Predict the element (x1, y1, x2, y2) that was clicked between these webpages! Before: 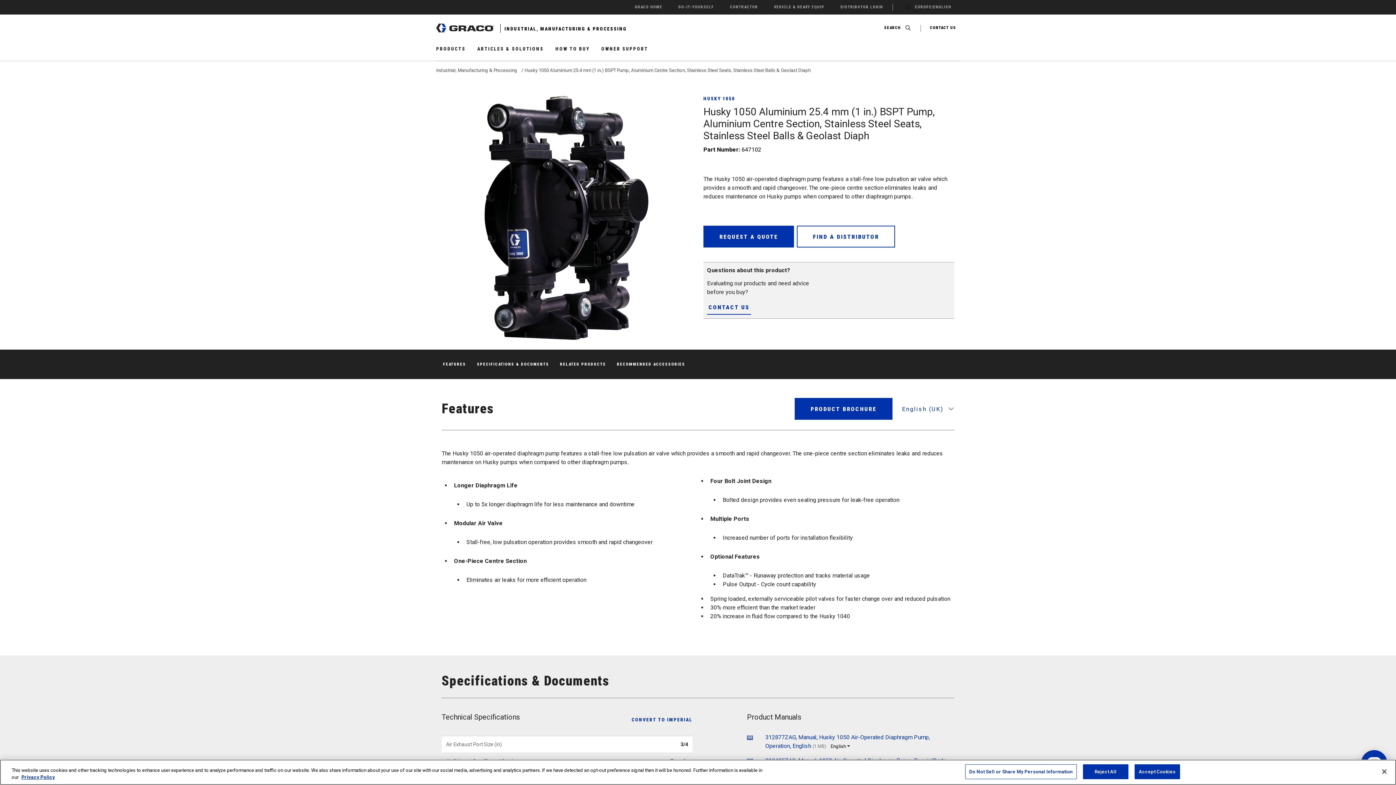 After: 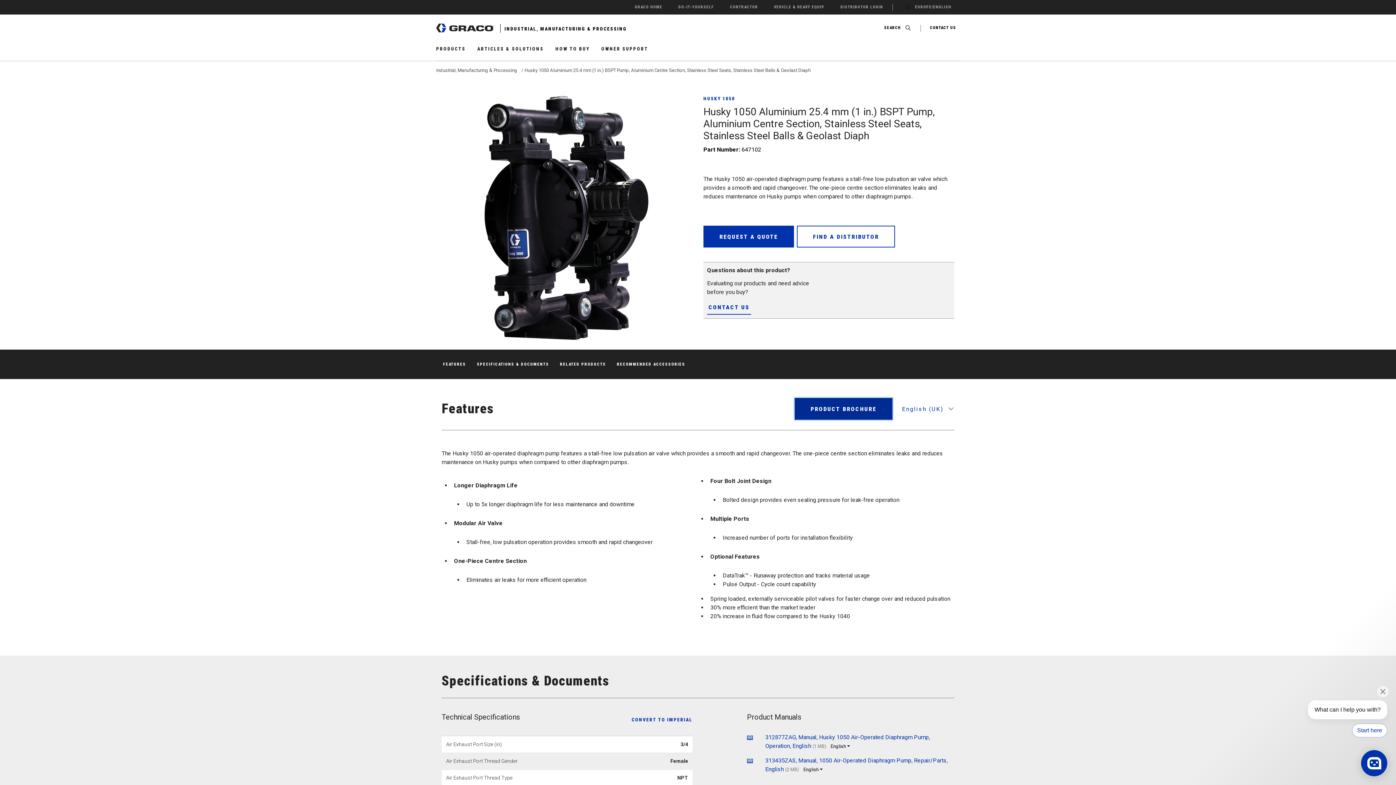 Action: label: PRODUCT BROCHURE bbox: (794, 398, 892, 420)